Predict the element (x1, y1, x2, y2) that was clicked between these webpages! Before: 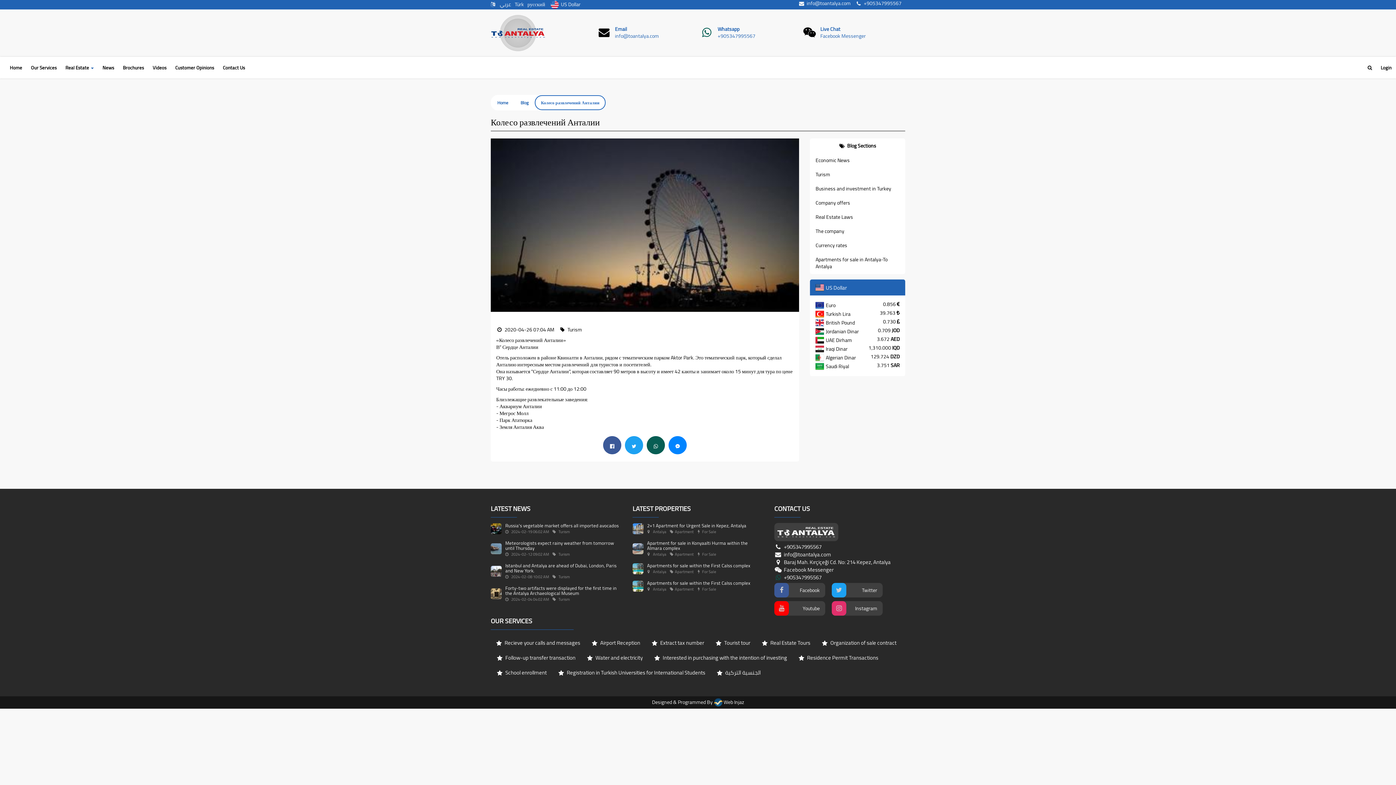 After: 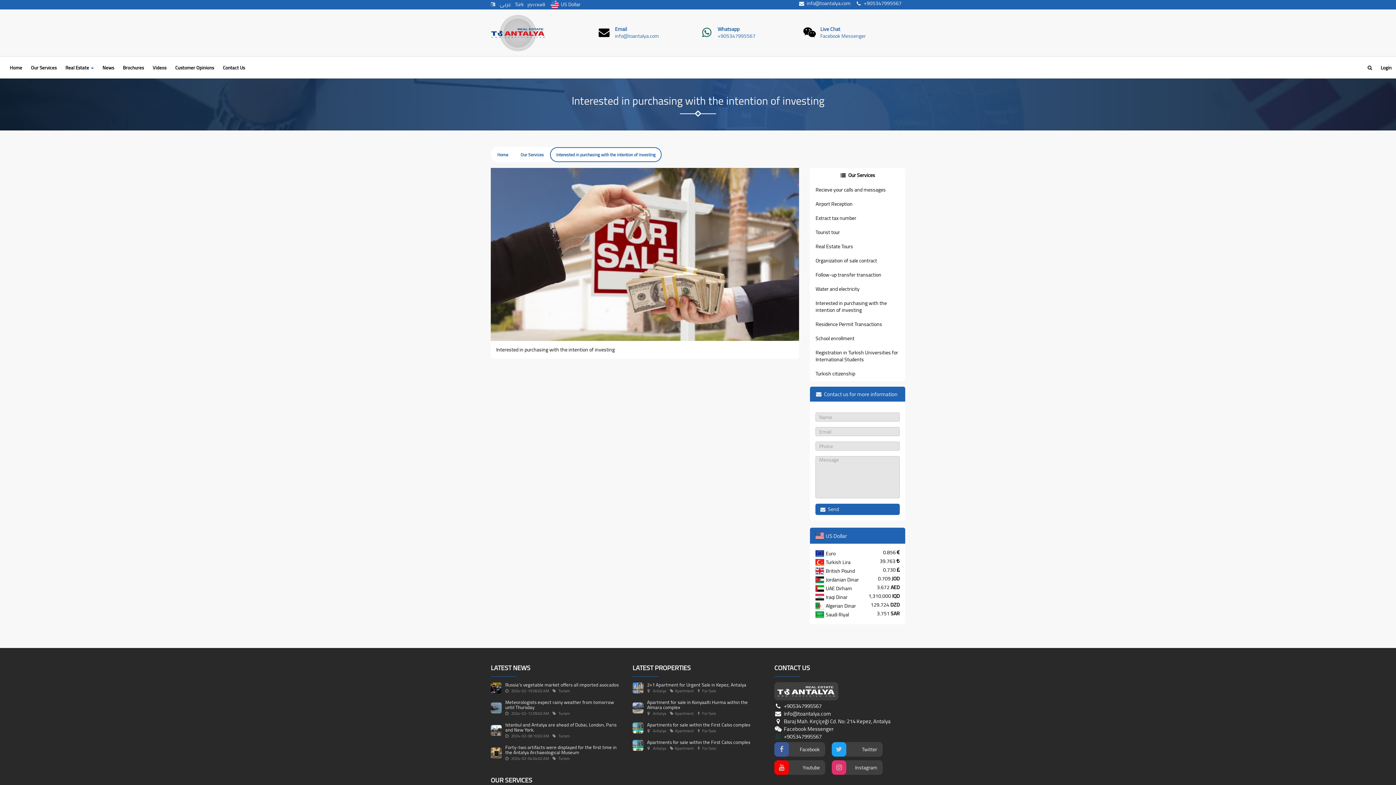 Action: bbox: (649, 650, 792, 665) label:  Interested in purchasing with the intention of investing